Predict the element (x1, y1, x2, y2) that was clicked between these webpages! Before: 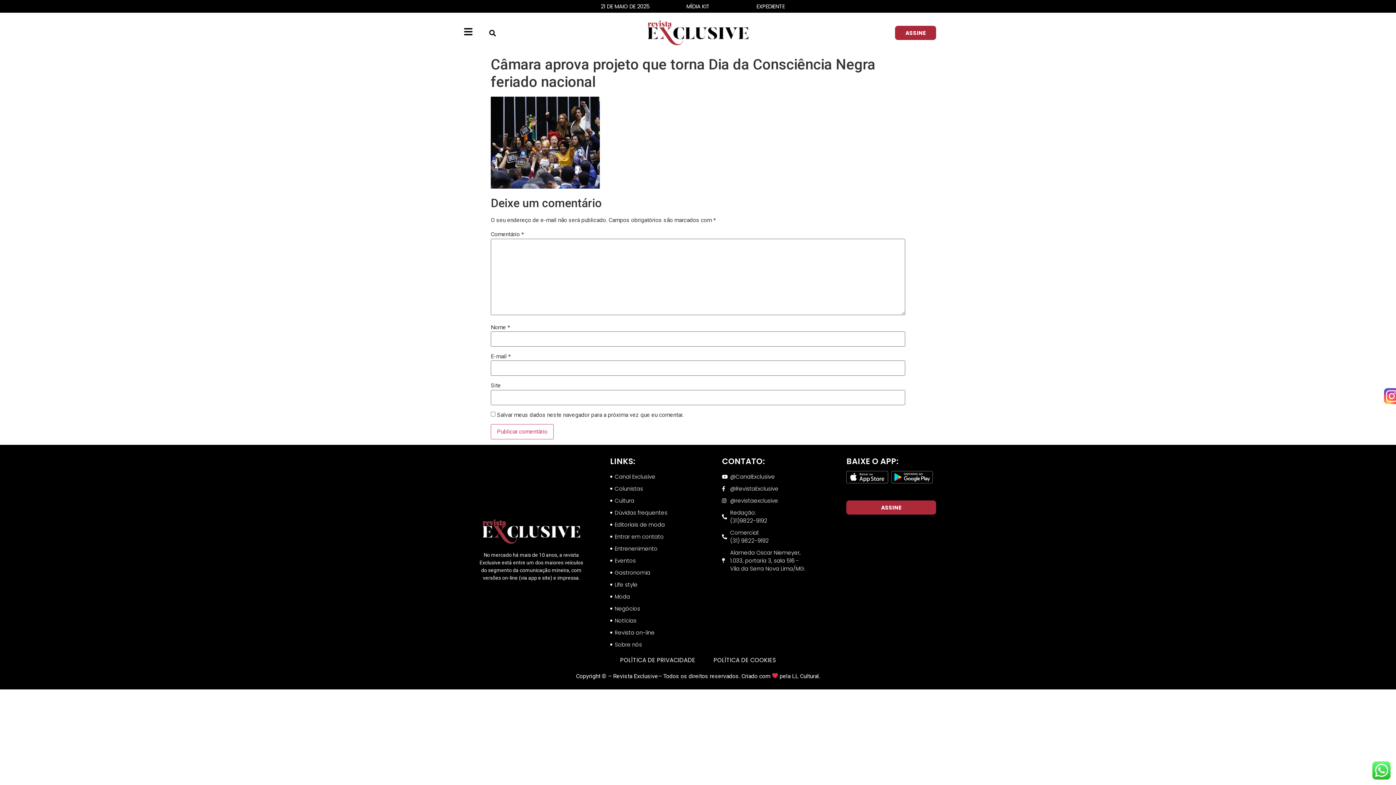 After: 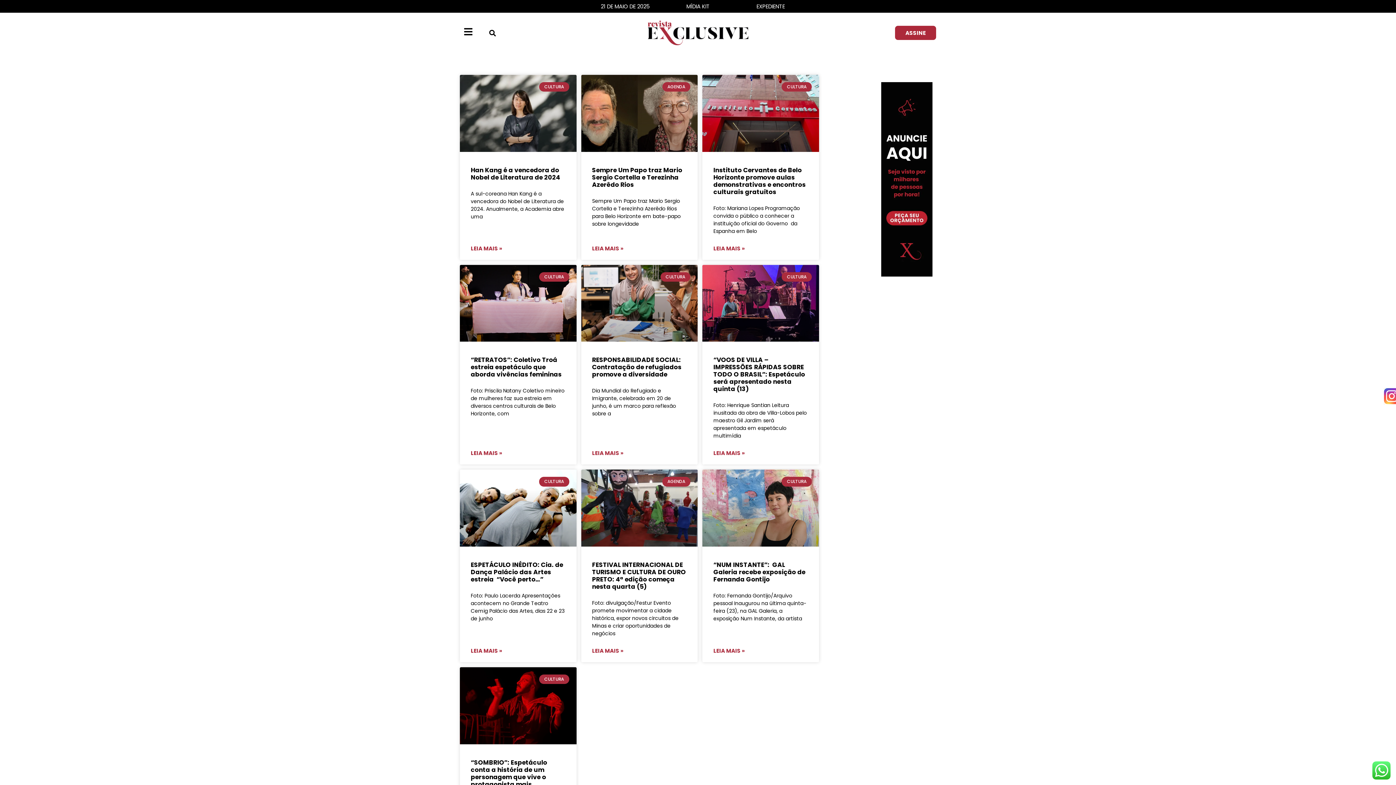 Action: bbox: (610, 497, 684, 505) label: Cultura